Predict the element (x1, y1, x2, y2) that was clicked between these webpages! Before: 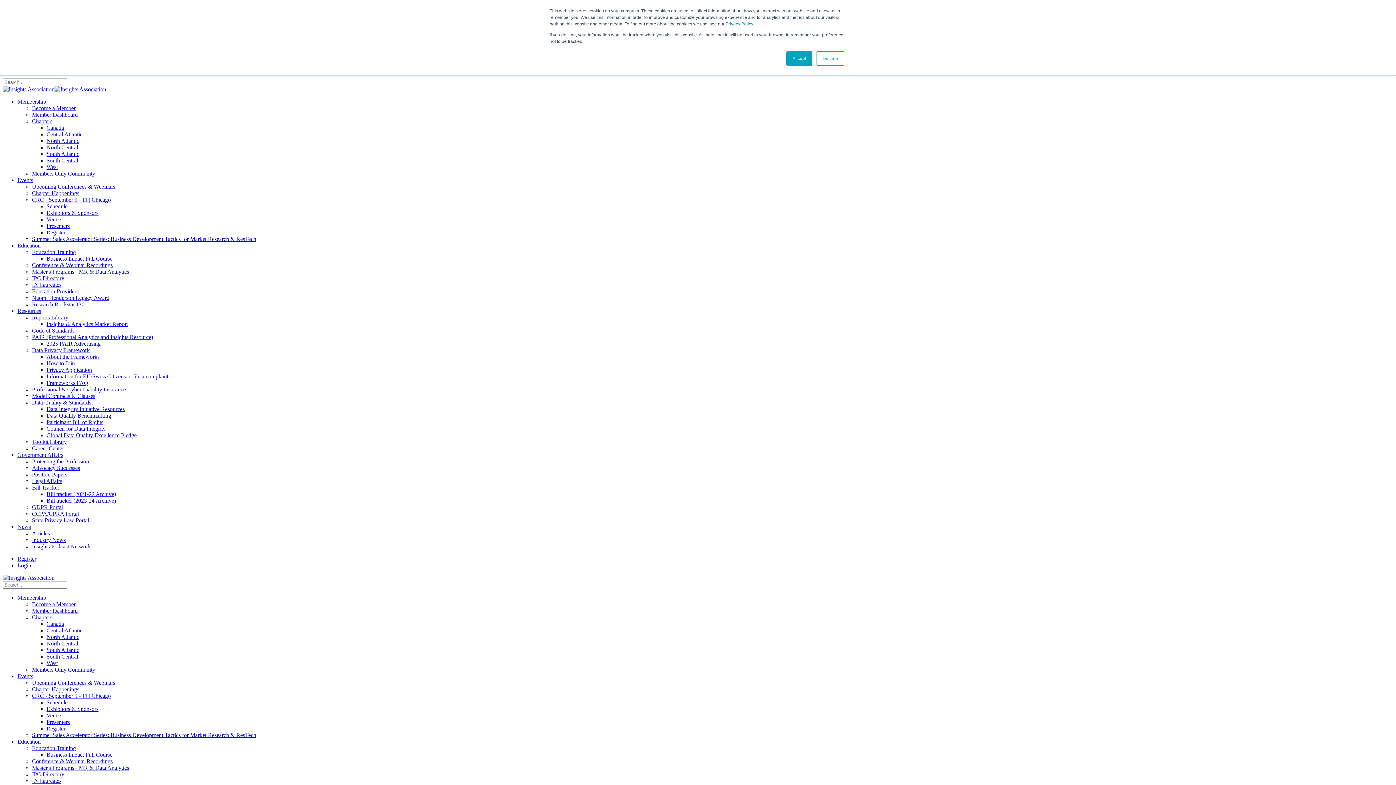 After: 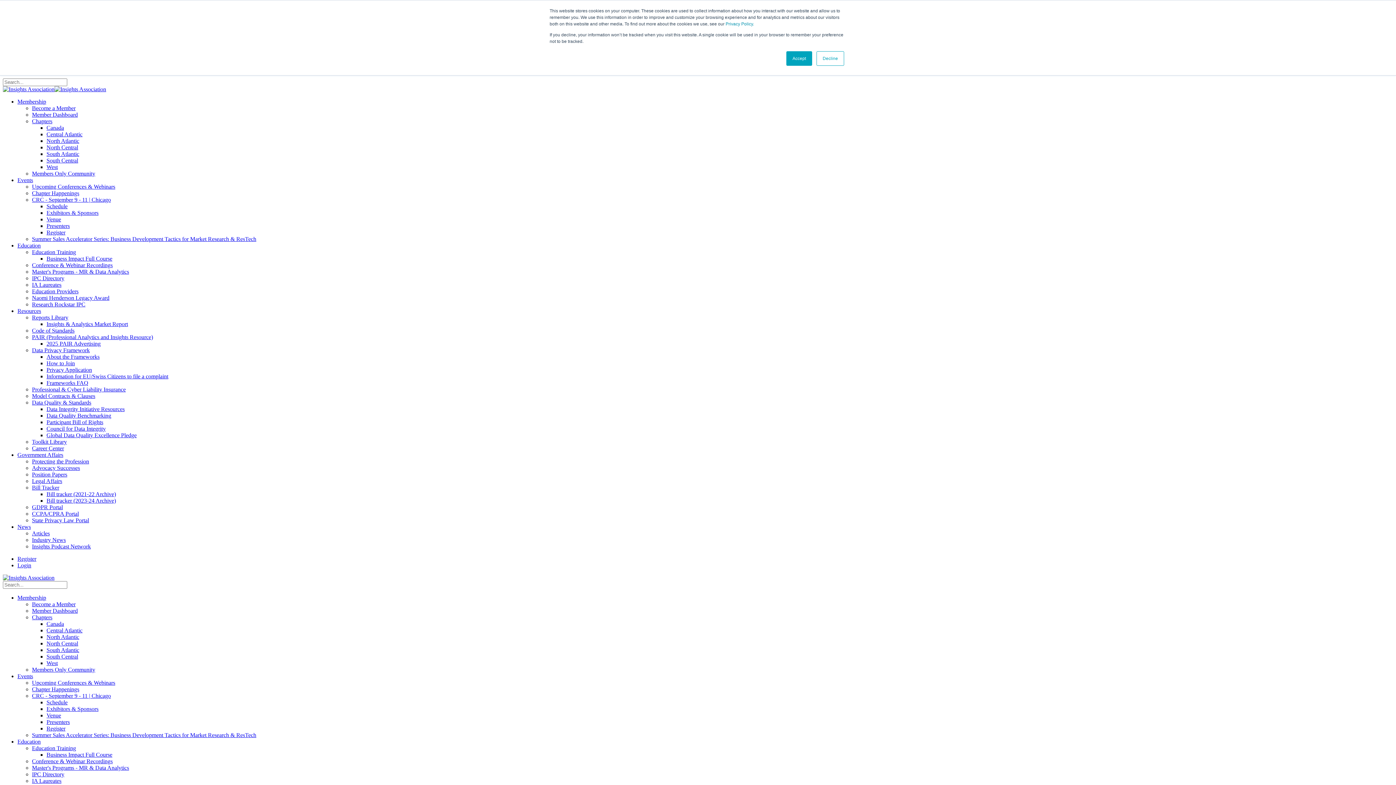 Action: label: Chapter Happenings bbox: (32, 190, 79, 196)